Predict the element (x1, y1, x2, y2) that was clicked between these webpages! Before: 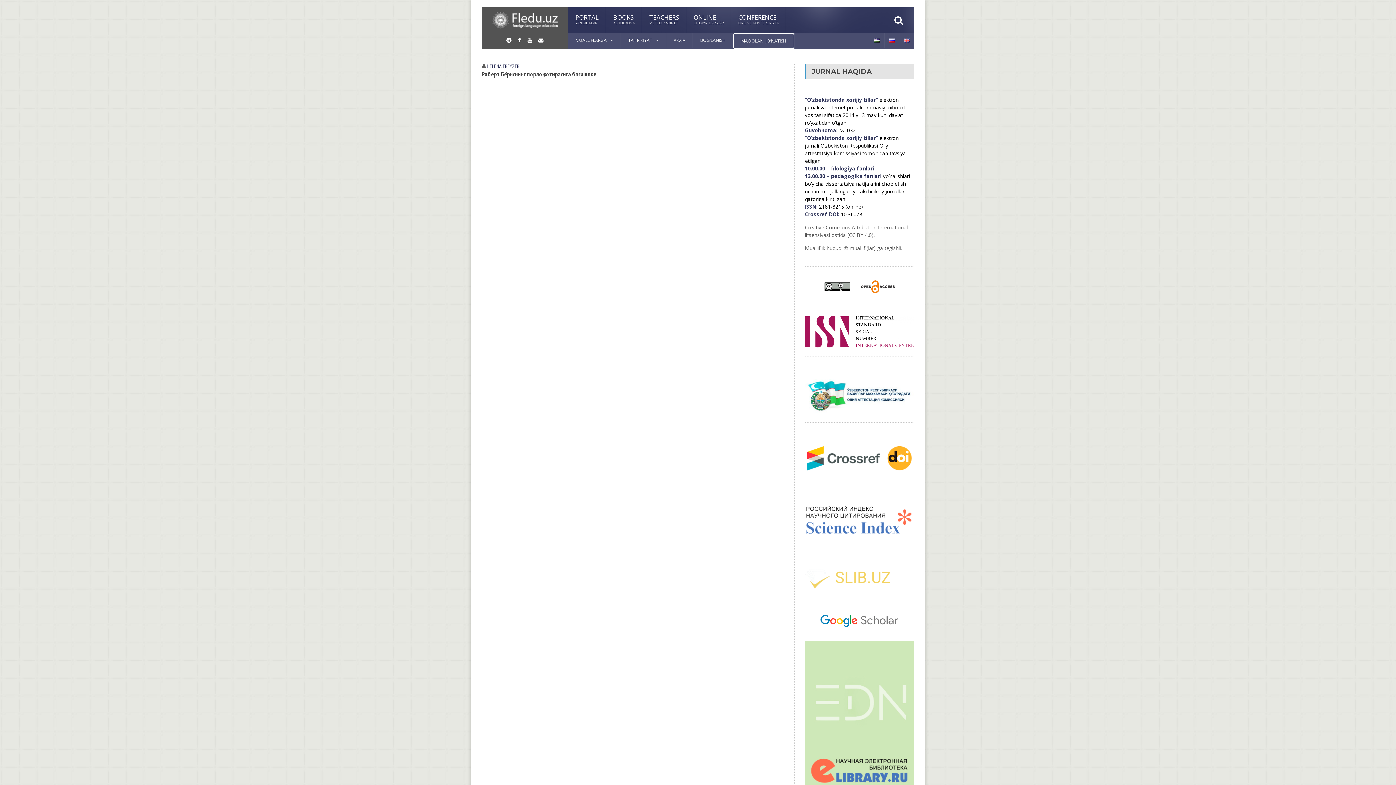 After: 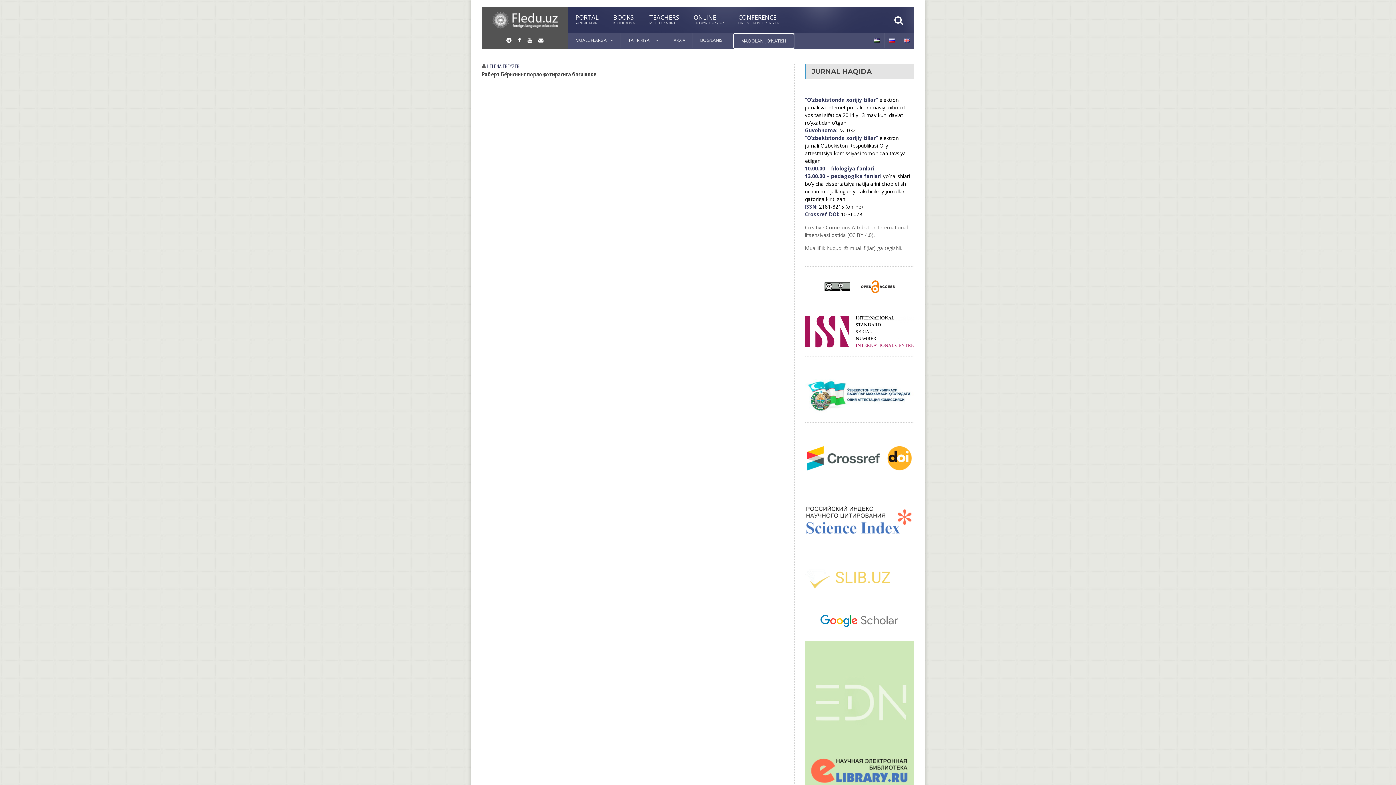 Action: bbox: (504, 37, 514, 42)